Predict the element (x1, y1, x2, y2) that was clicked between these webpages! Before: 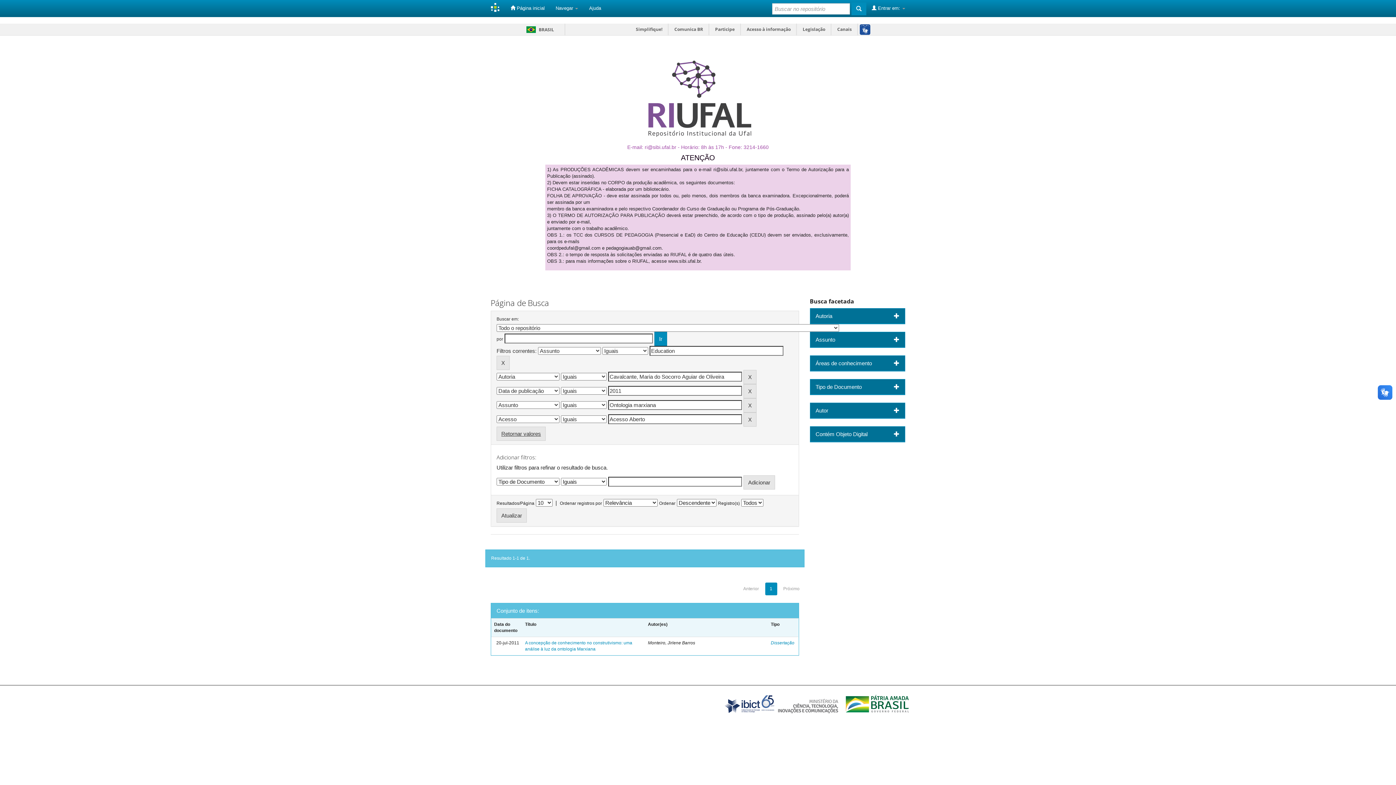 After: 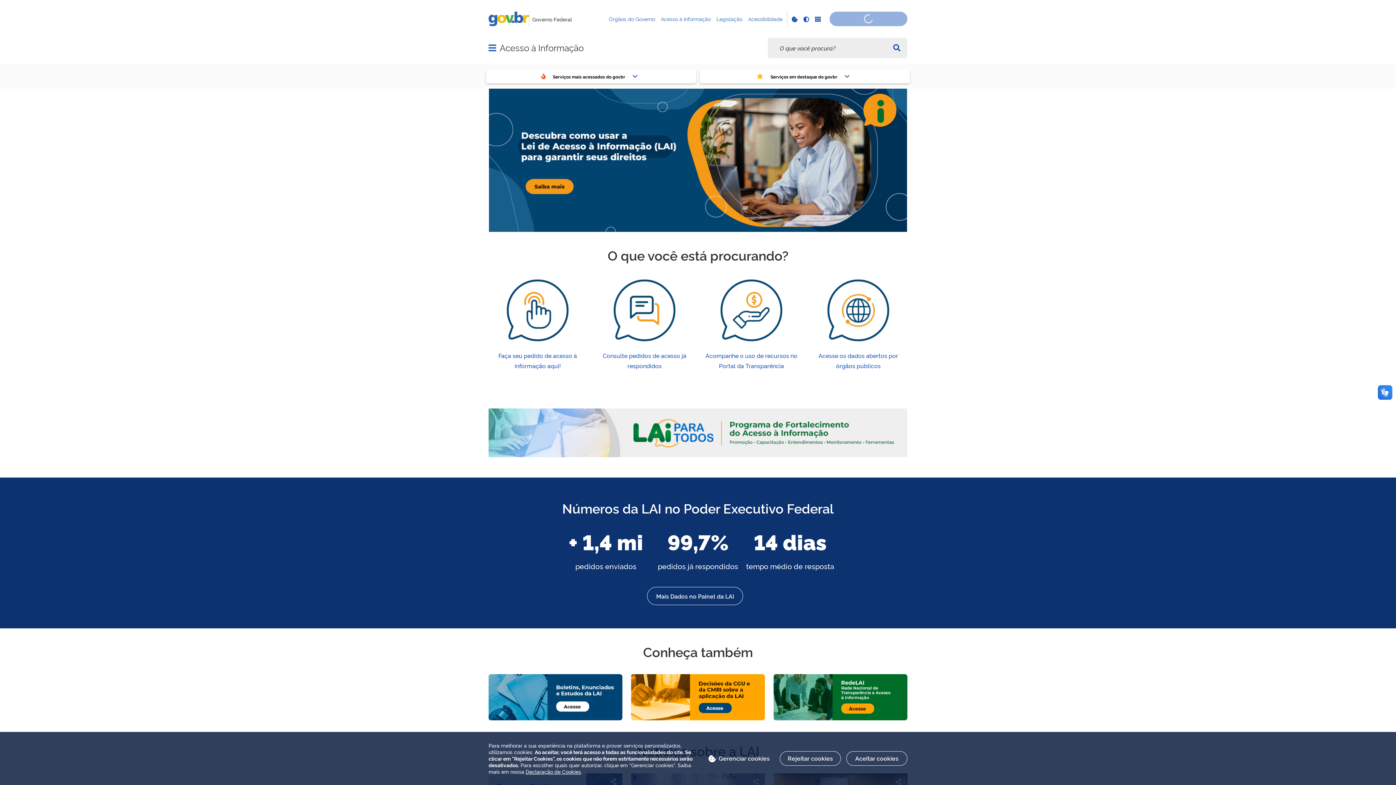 Action: bbox: (742, 23, 796, 35) label: Acesso à informação